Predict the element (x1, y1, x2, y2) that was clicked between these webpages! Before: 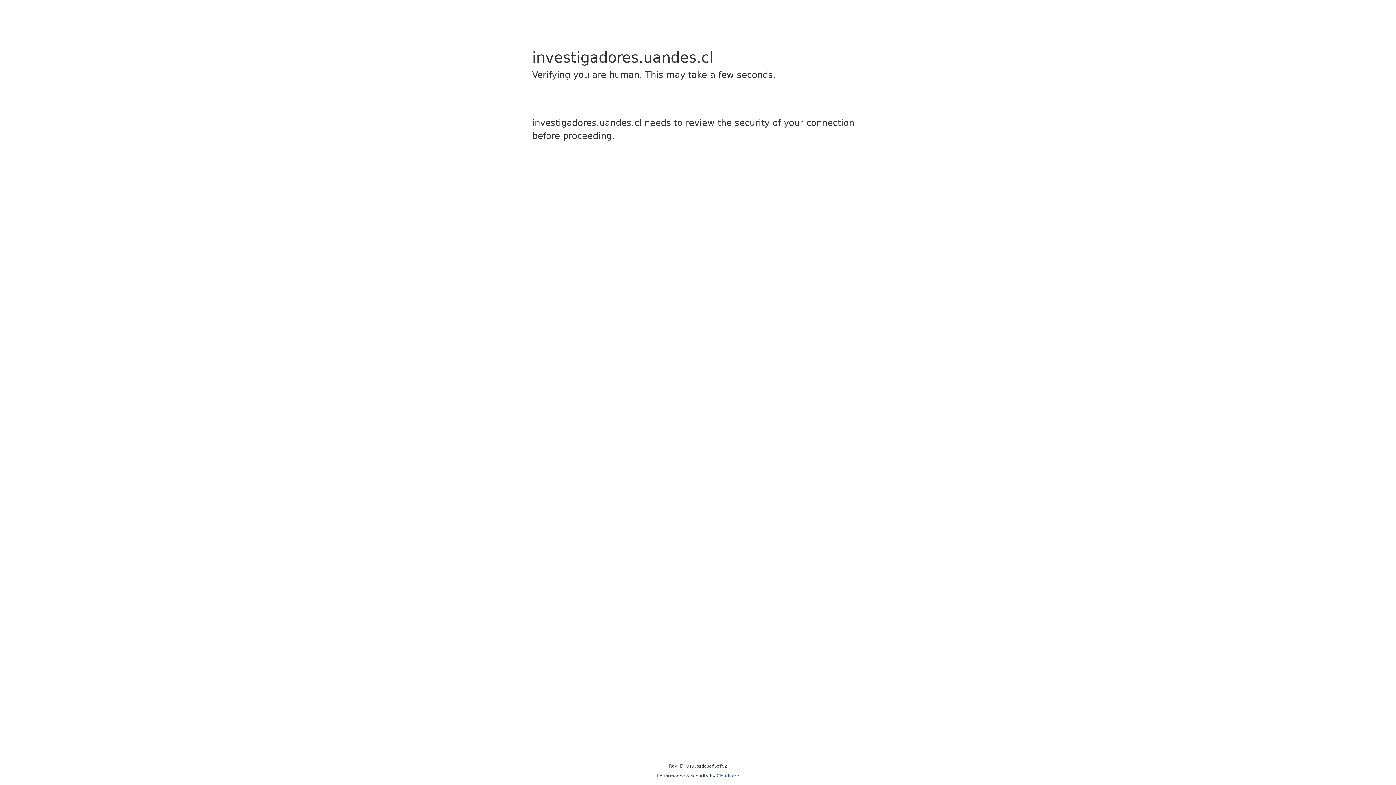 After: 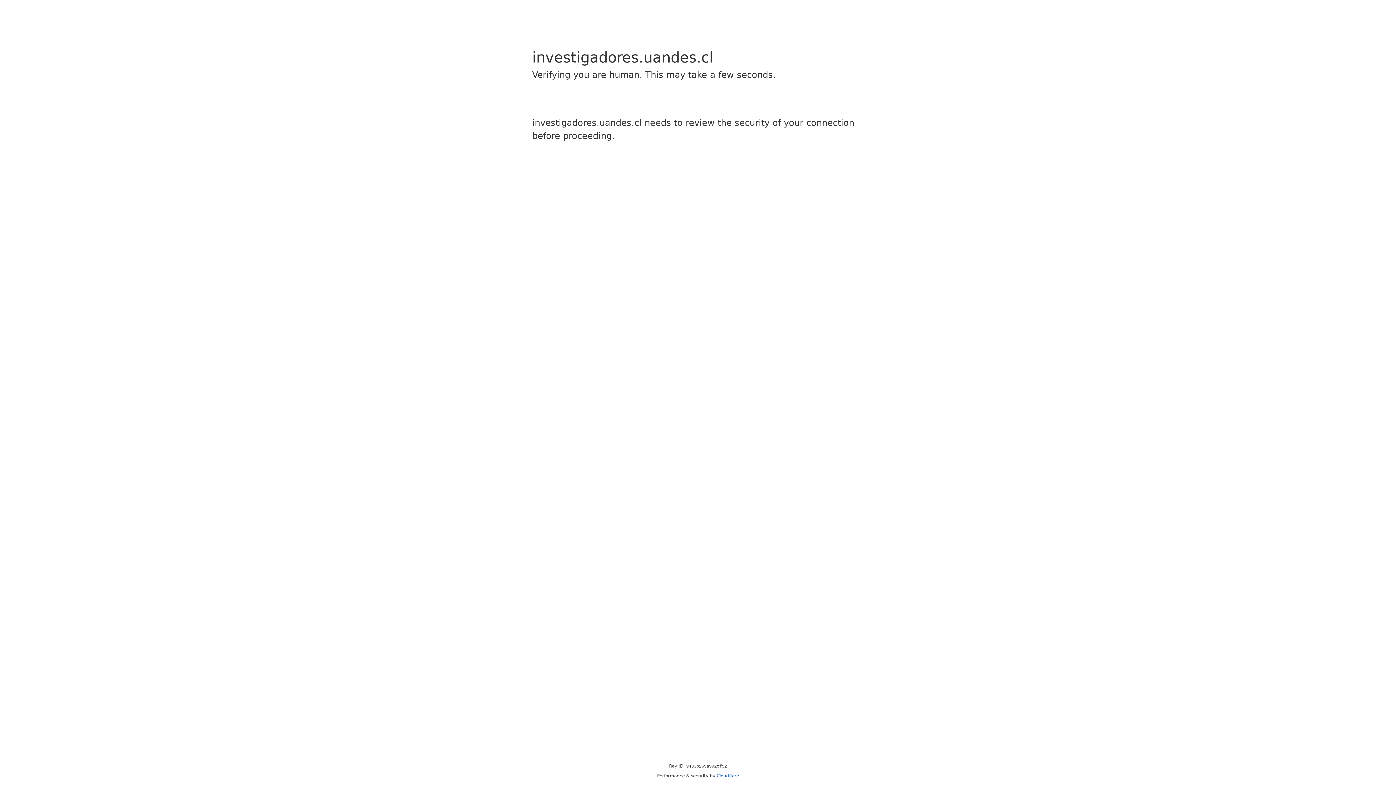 Action: label: Cloudflare bbox: (716, 773, 739, 778)